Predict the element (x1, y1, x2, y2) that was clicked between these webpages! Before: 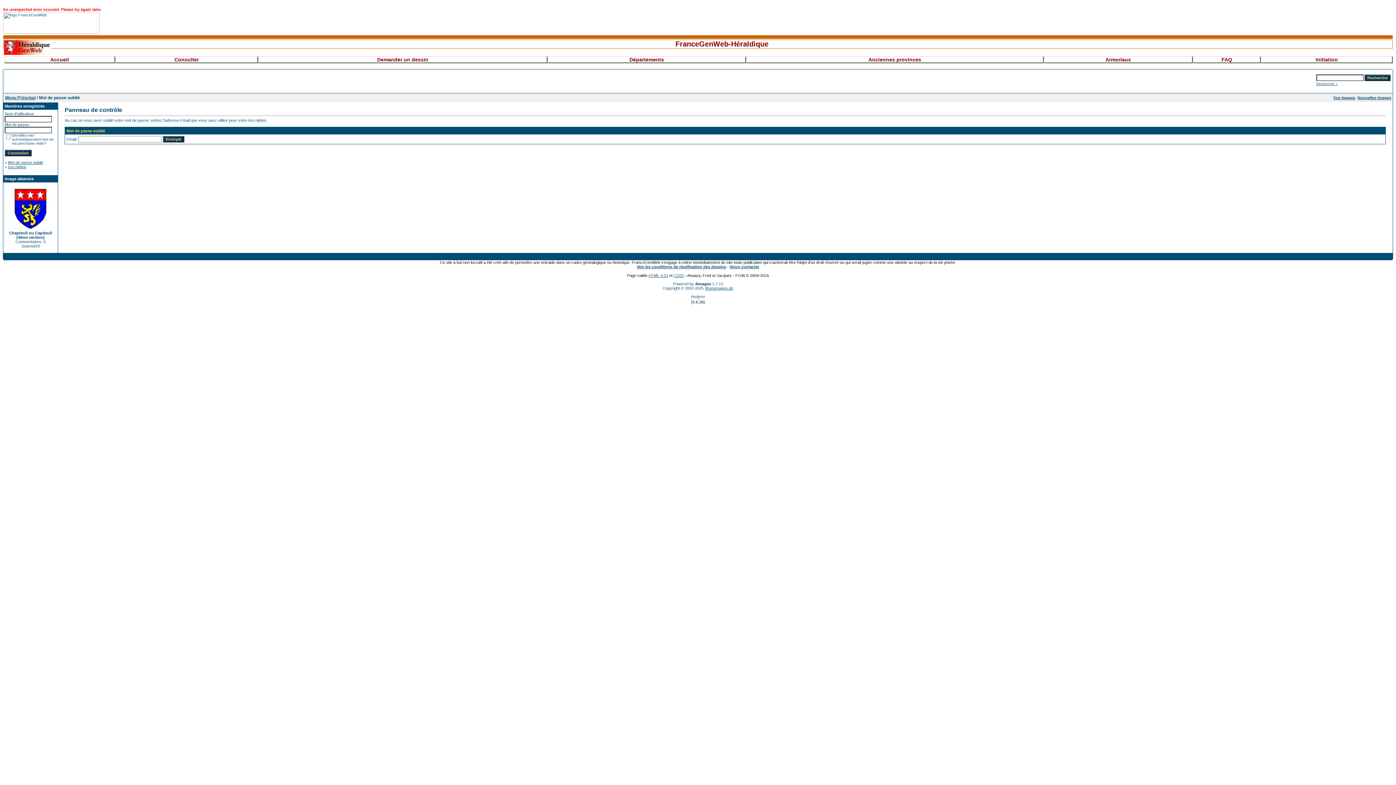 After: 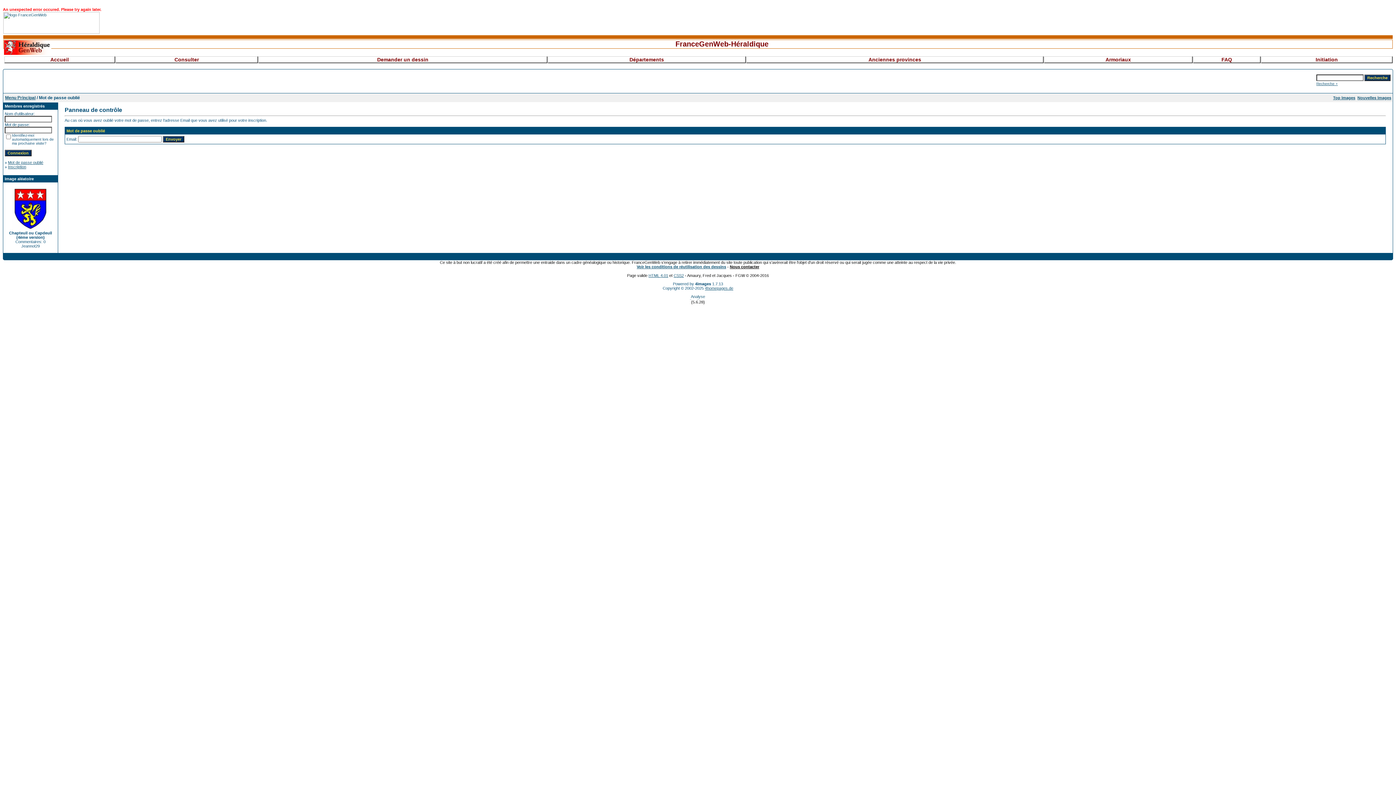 Action: label: Nous contacter bbox: (730, 264, 759, 269)